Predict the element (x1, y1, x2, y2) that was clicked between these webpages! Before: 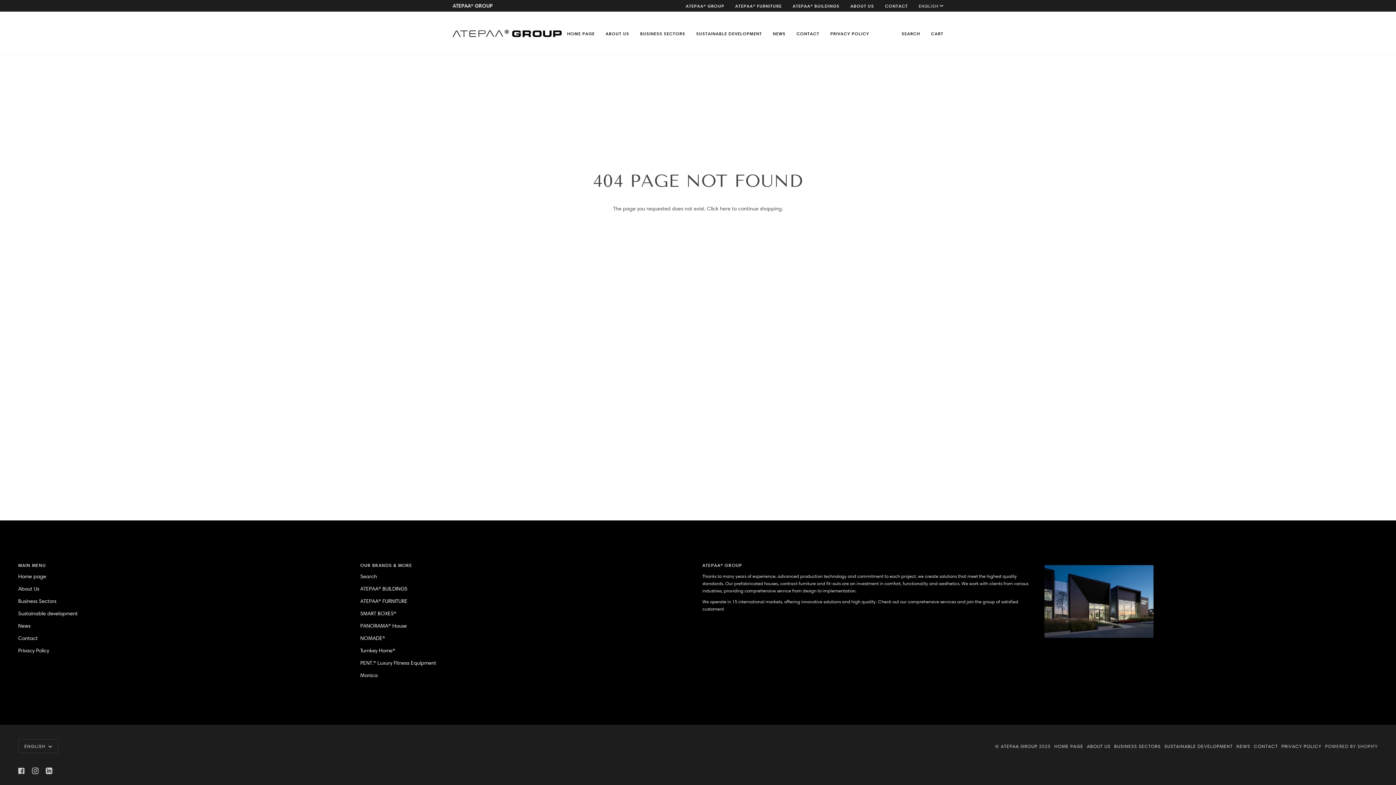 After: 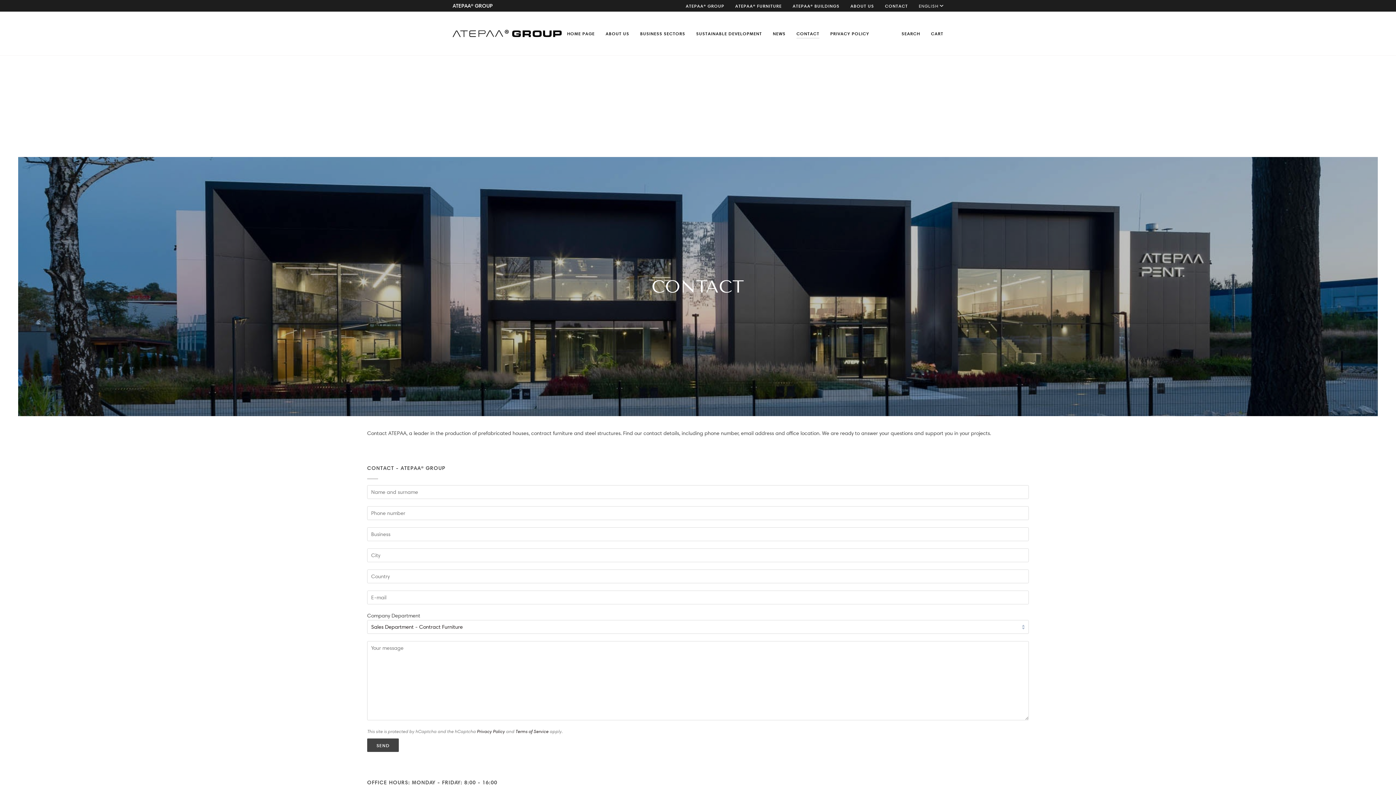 Action: label: CONTACT bbox: (791, 11, 825, 55)